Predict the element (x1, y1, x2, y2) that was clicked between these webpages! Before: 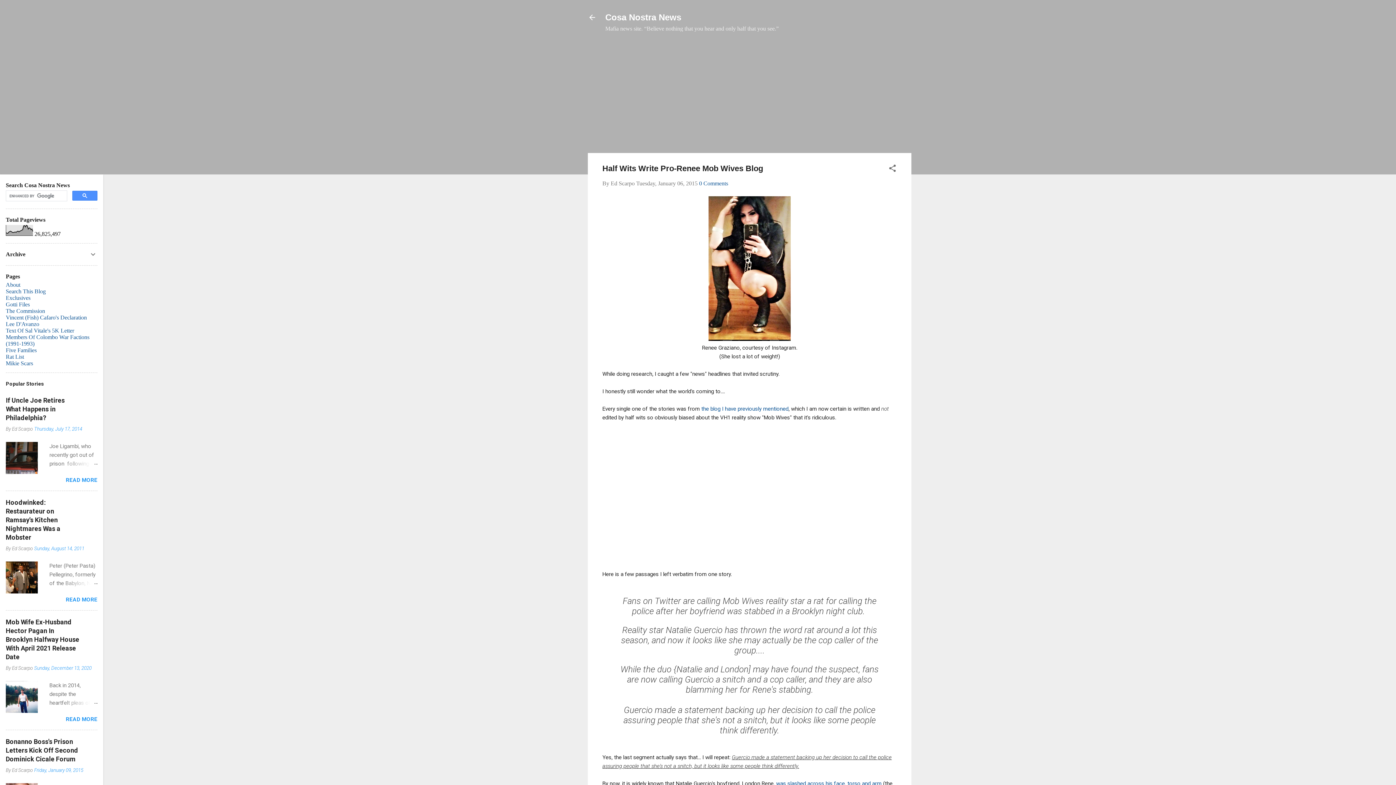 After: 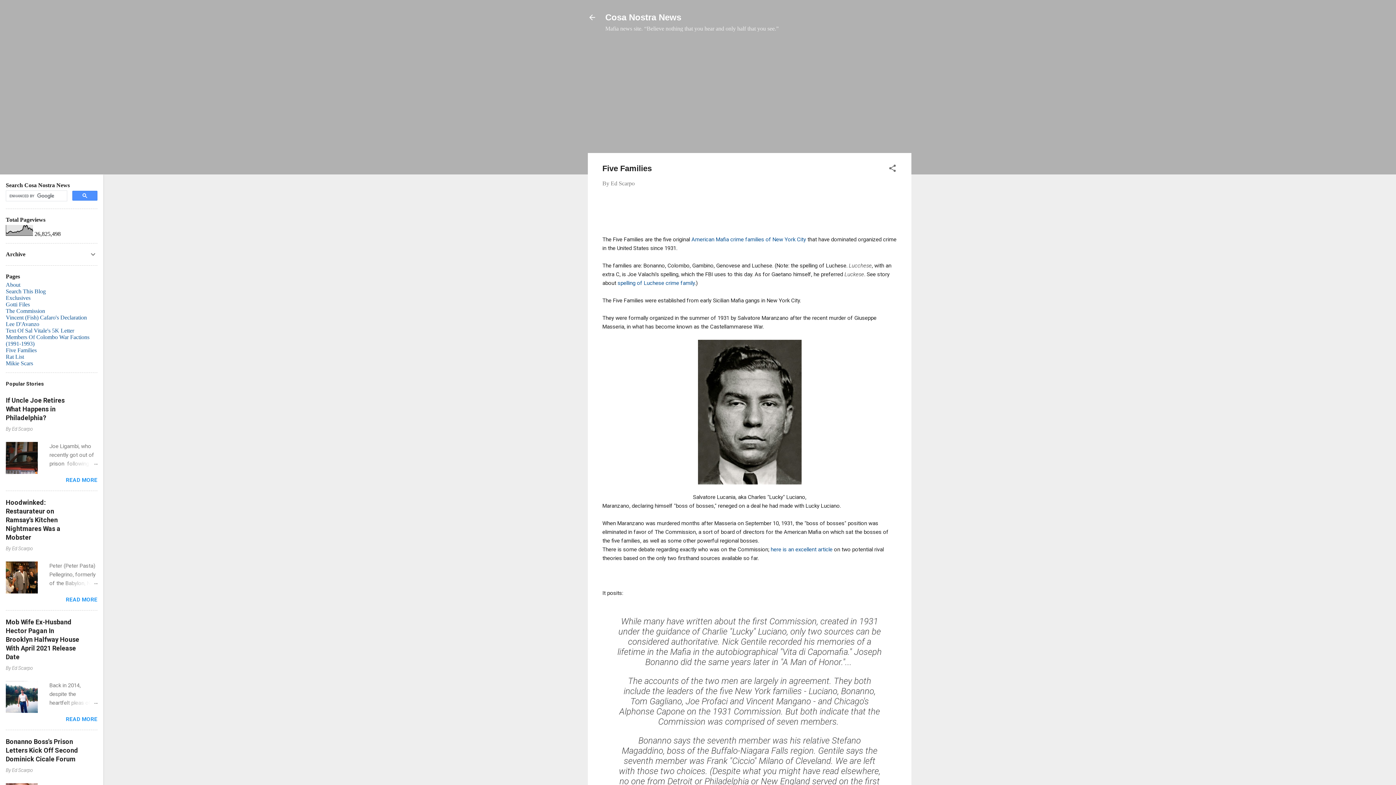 Action: label: Five Families bbox: (5, 347, 36, 353)